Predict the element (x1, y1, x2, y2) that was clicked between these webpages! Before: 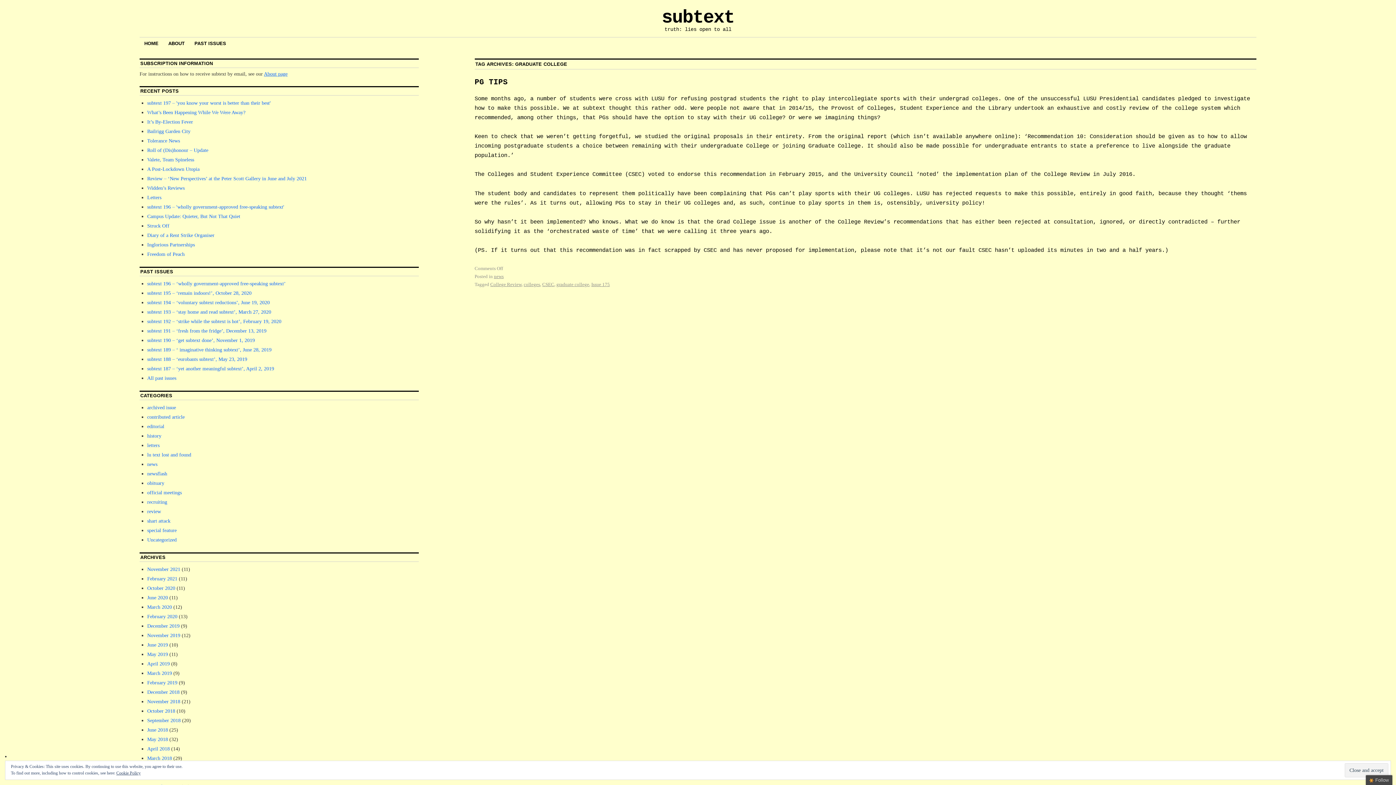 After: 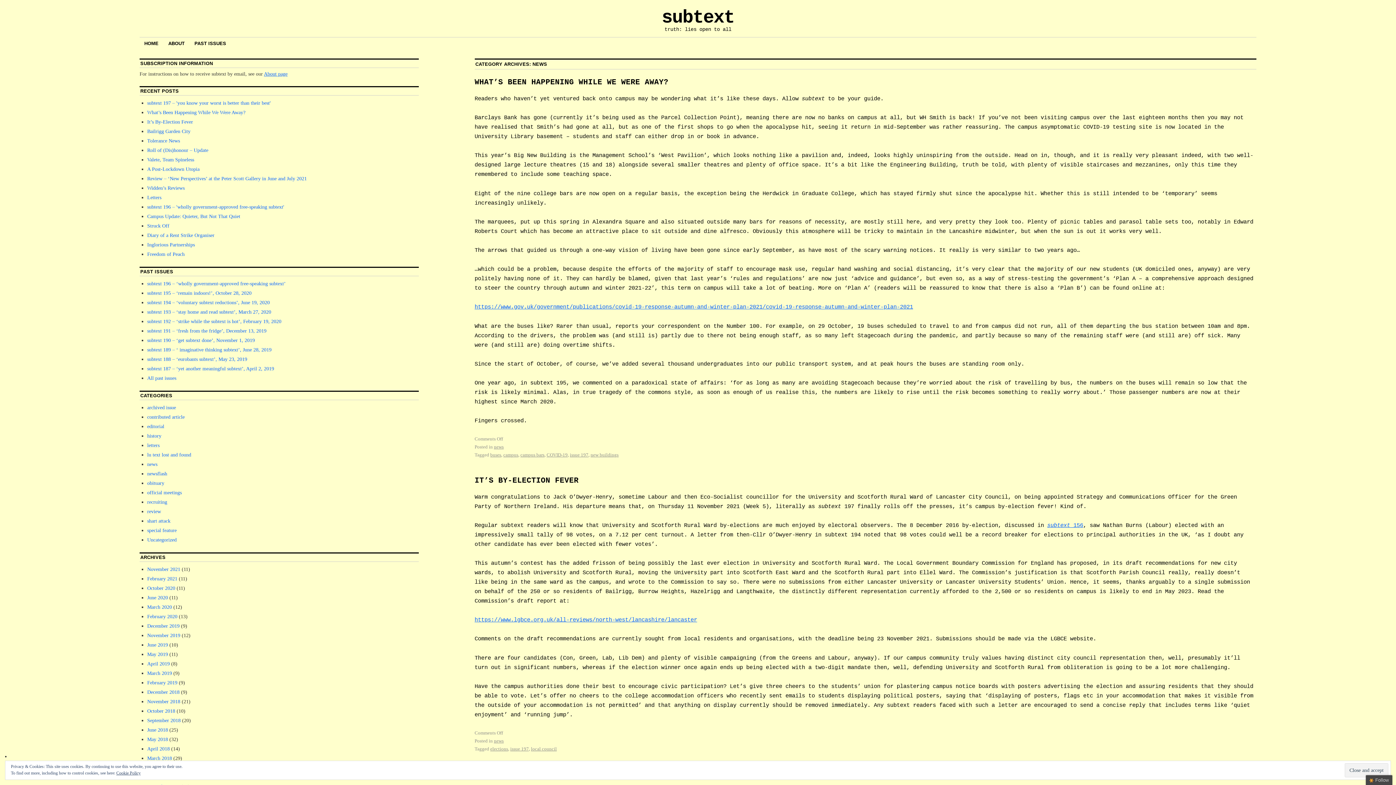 Action: bbox: (494, 273, 503, 279) label: news